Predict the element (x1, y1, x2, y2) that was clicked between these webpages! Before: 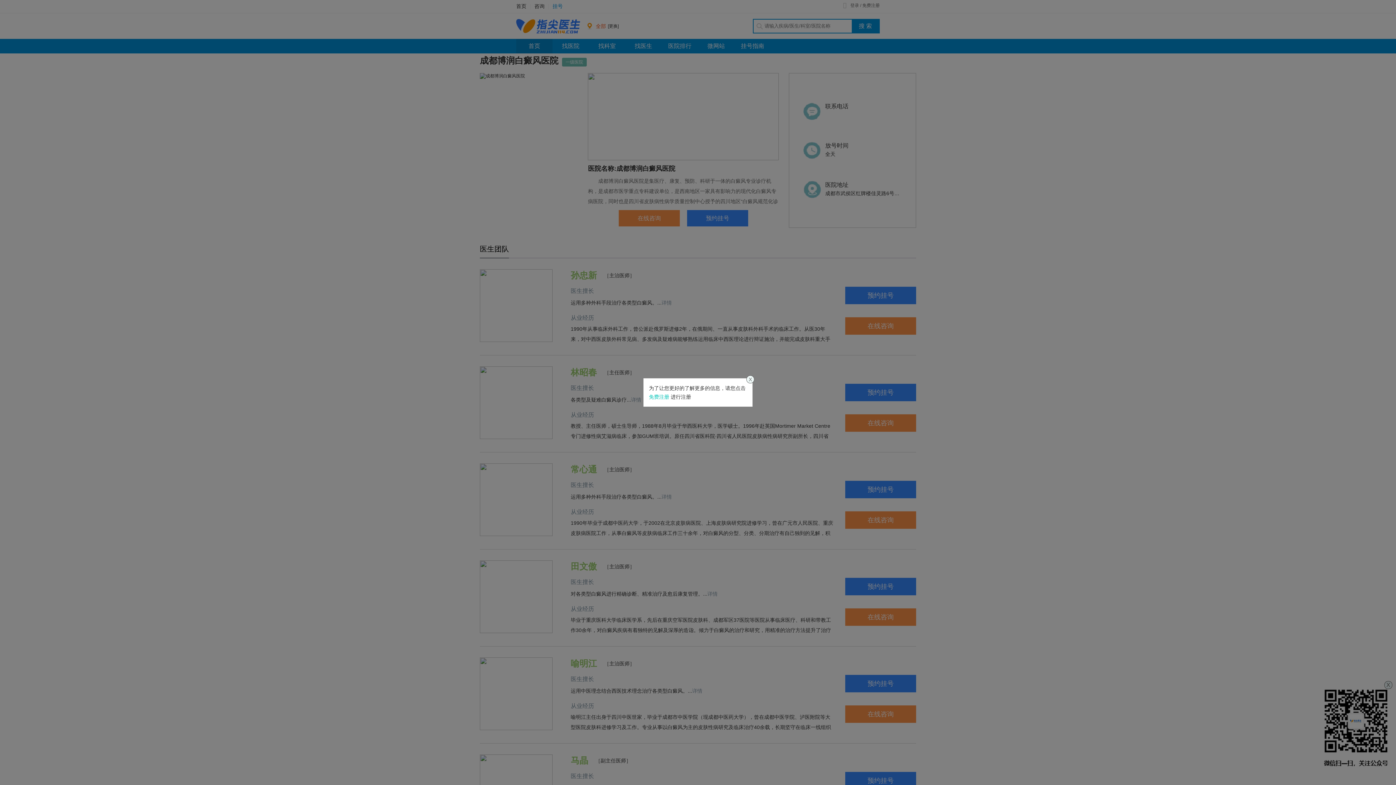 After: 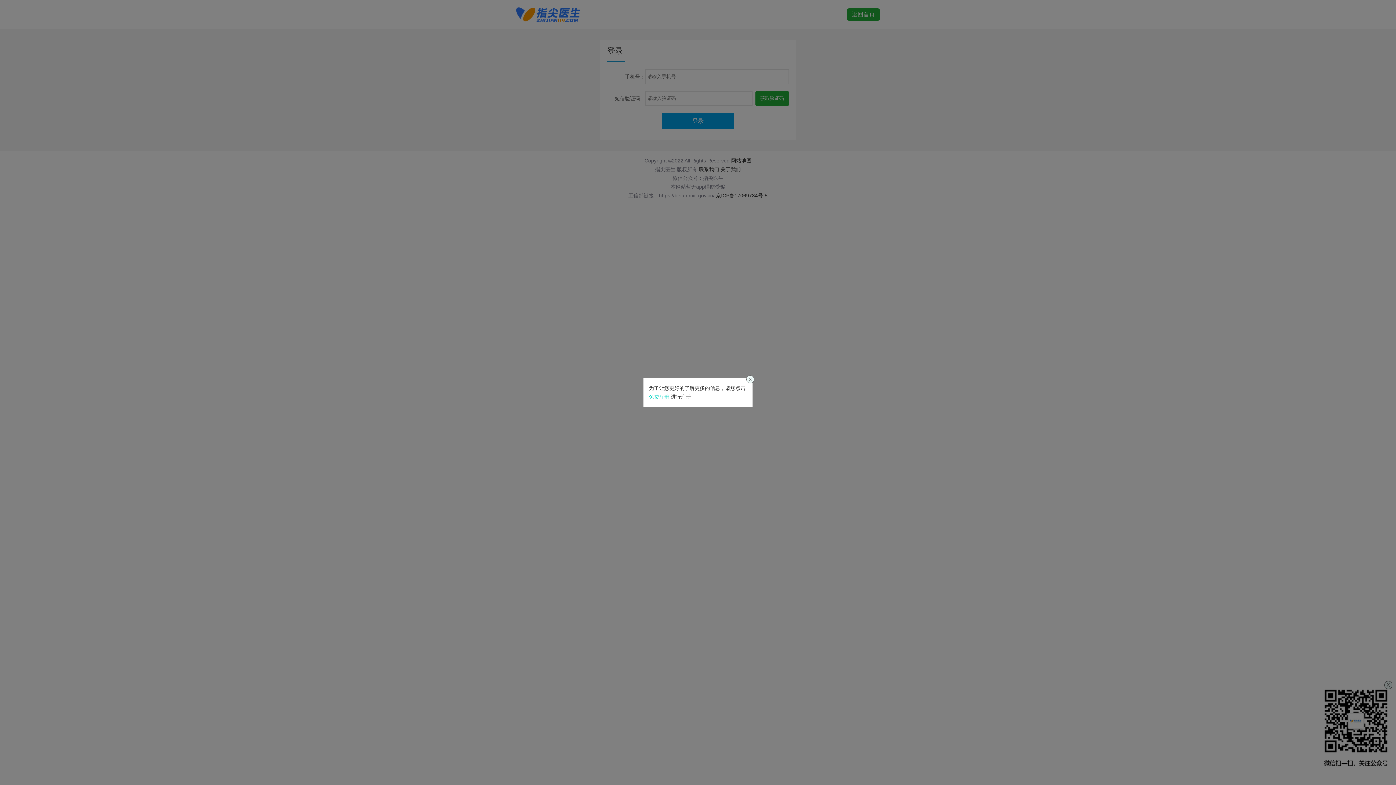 Action: bbox: (649, 394, 669, 400) label: 免费注册